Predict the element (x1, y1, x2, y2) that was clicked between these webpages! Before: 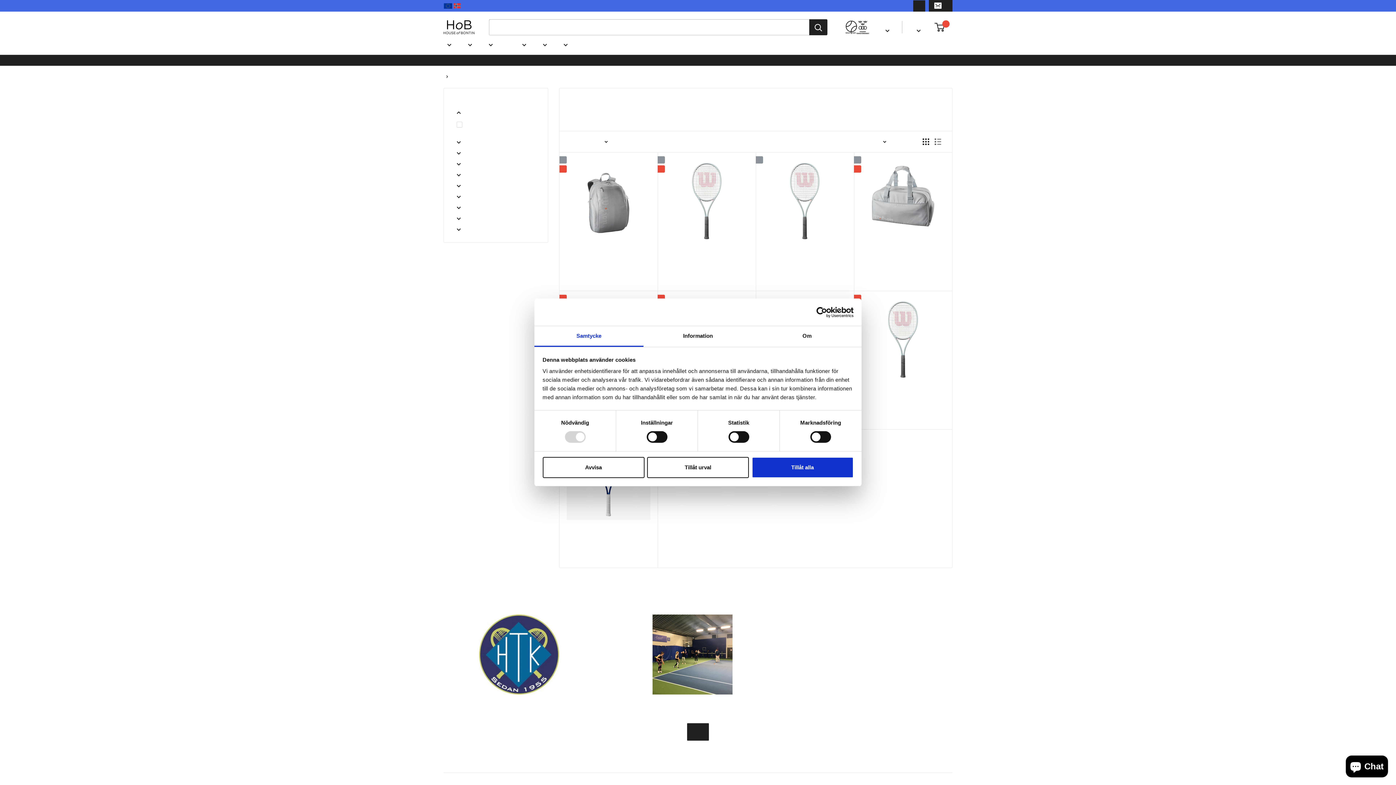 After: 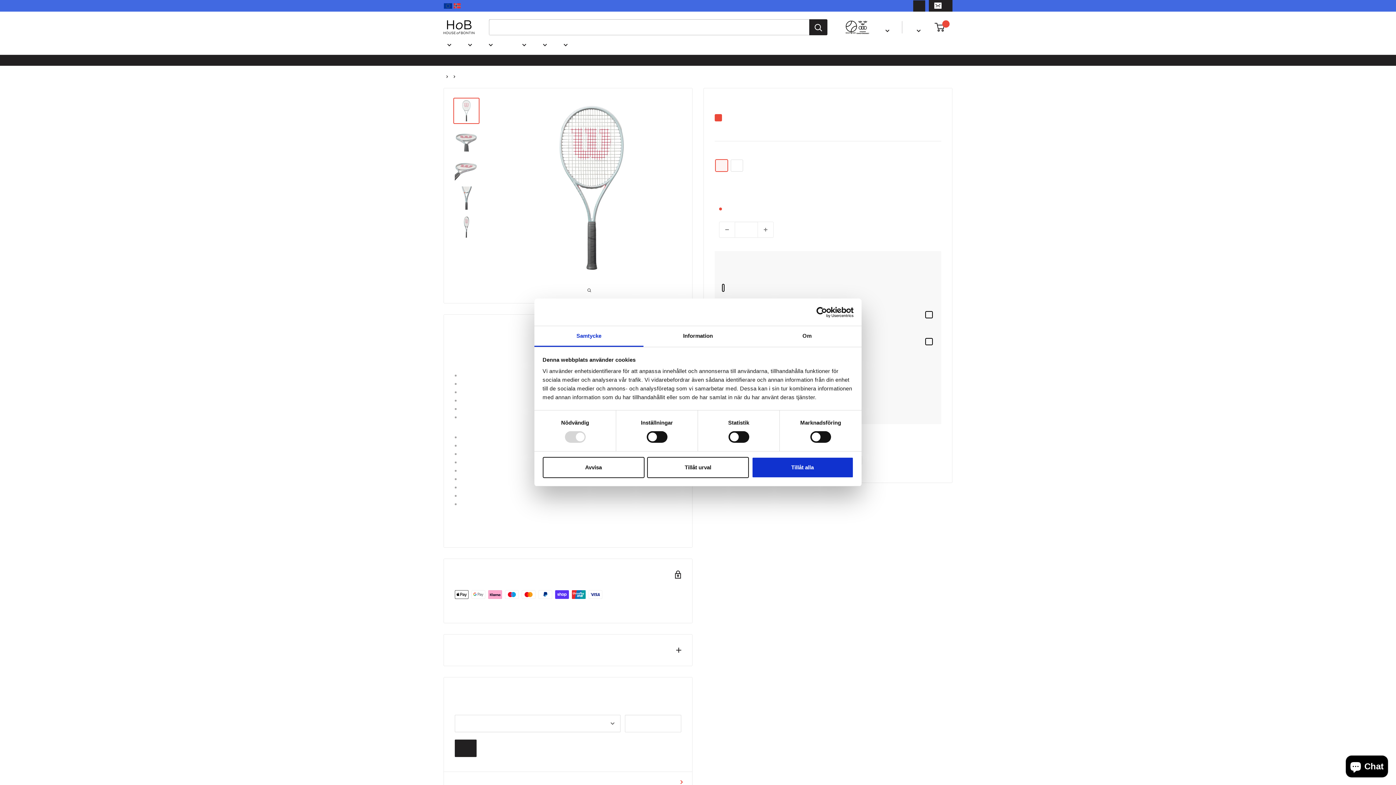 Action: bbox: (861, 401, 945, 408) label: Wilson Shift 99 Pro v1 315g 18x20 tennisketcher